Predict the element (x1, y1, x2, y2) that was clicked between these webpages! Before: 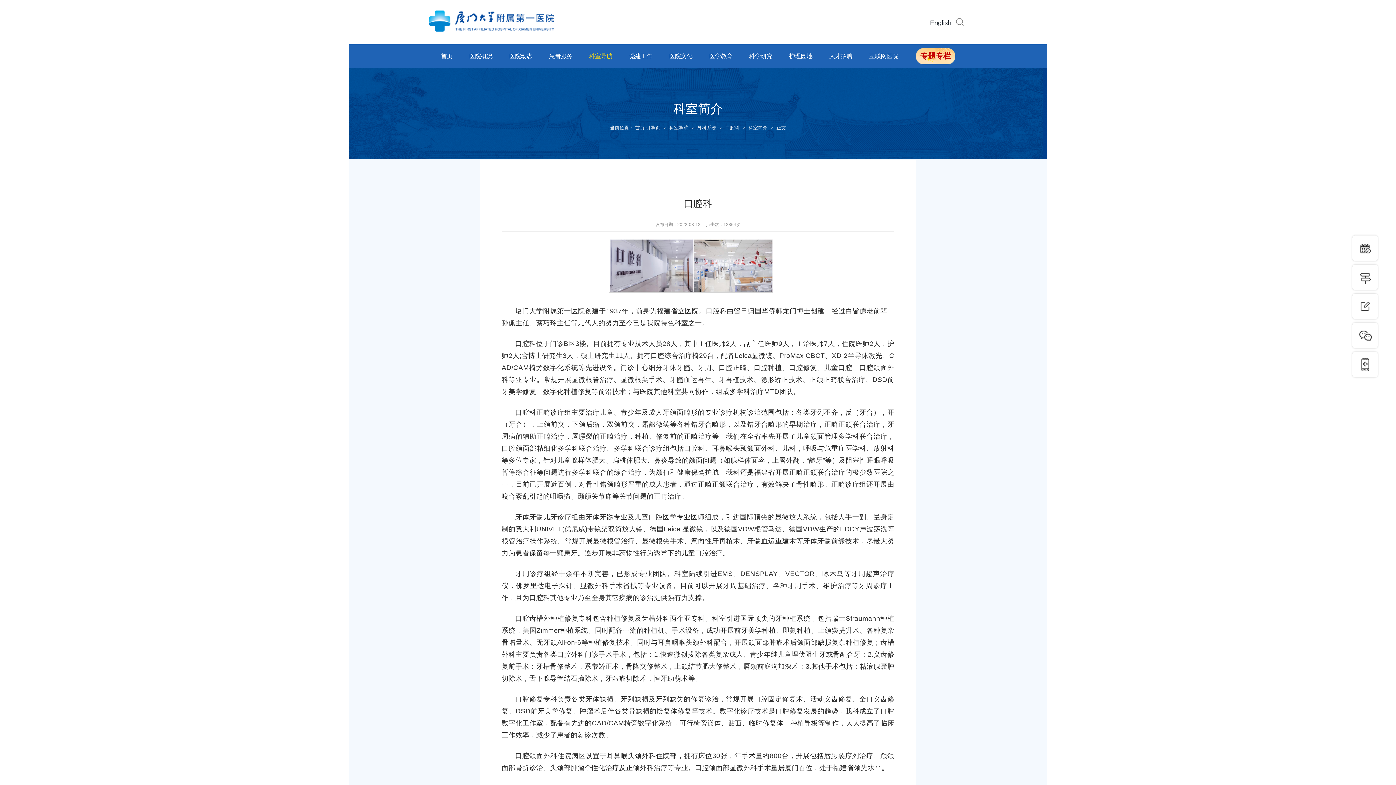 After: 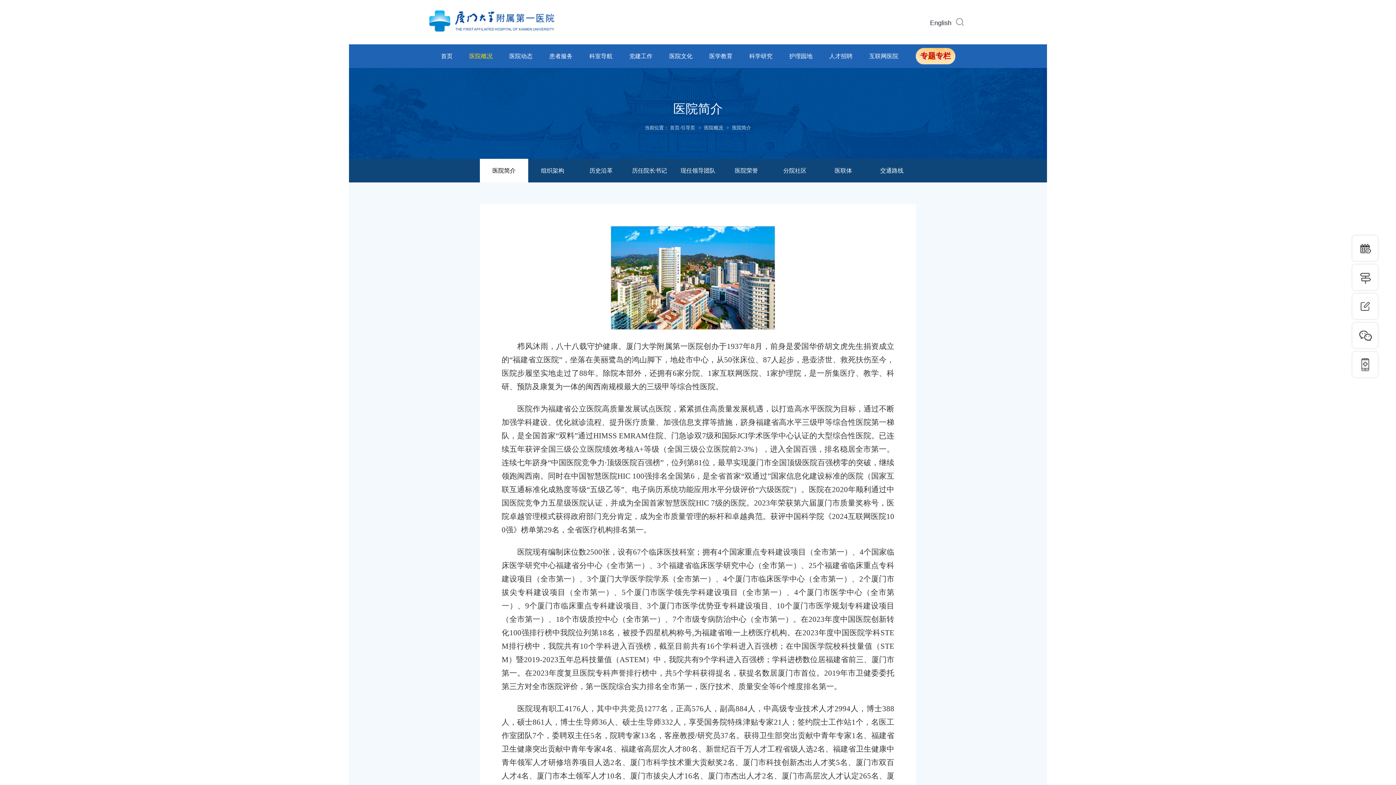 Action: bbox: (461, 44, 501, 68) label: 医院概况